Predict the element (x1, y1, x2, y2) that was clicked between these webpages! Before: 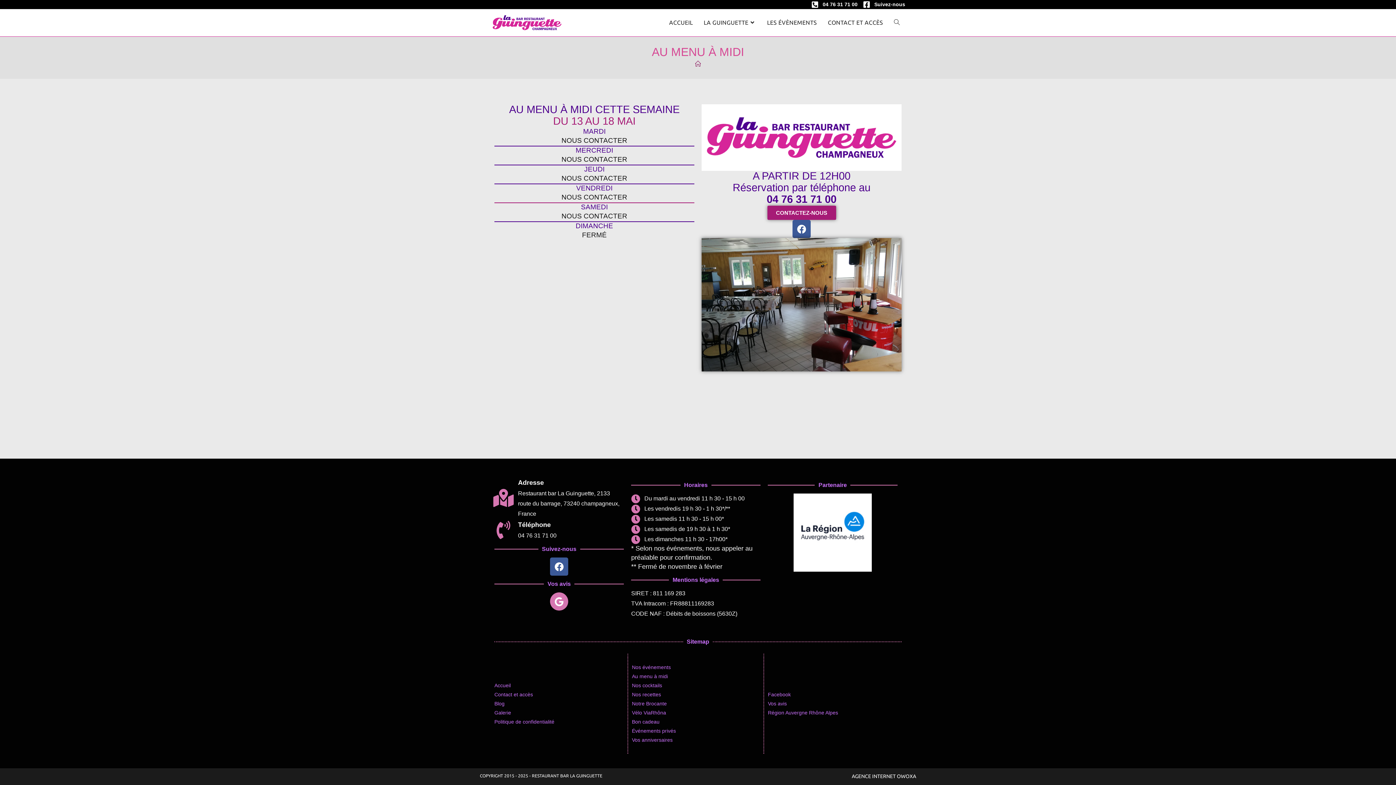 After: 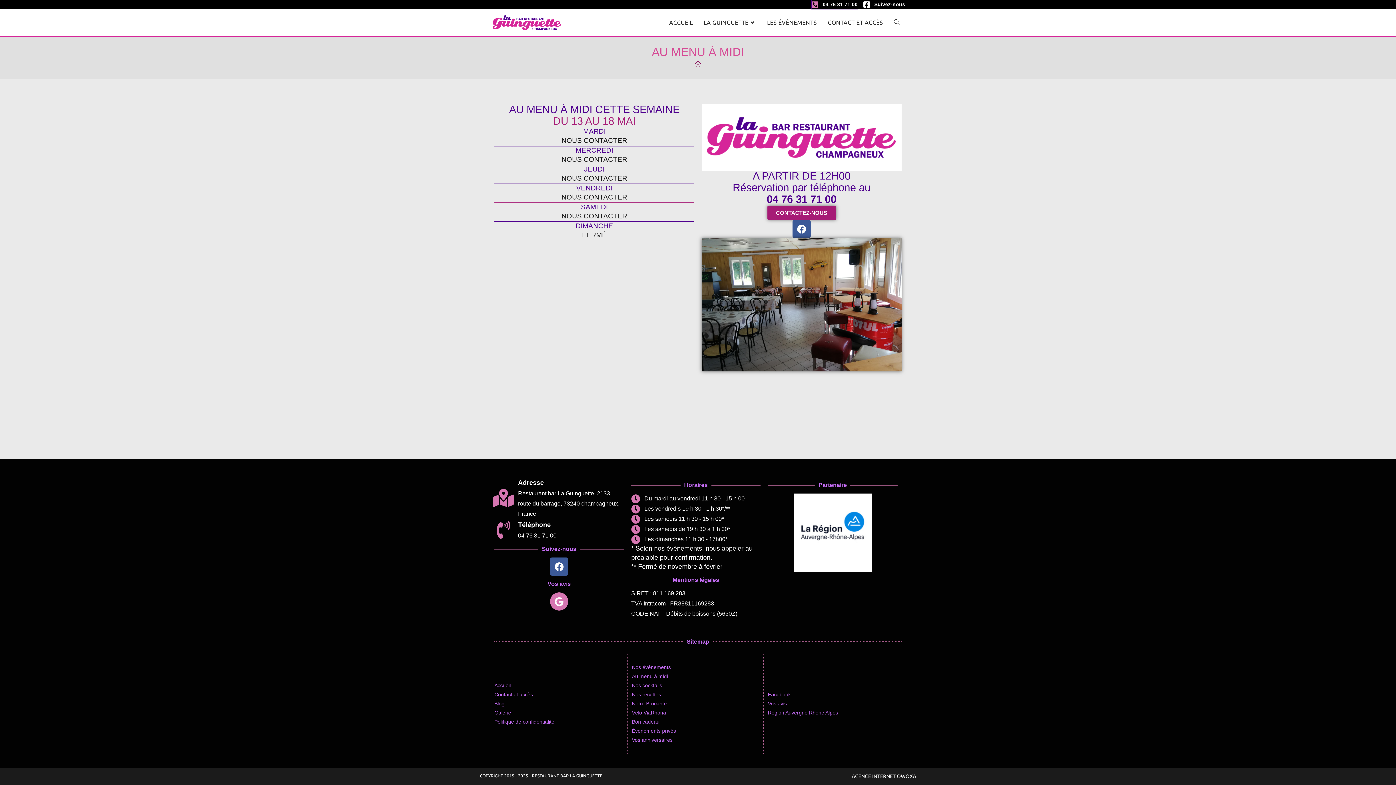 Action: label: 04 76 31 71 00 bbox: (812, 0, 857, 9)